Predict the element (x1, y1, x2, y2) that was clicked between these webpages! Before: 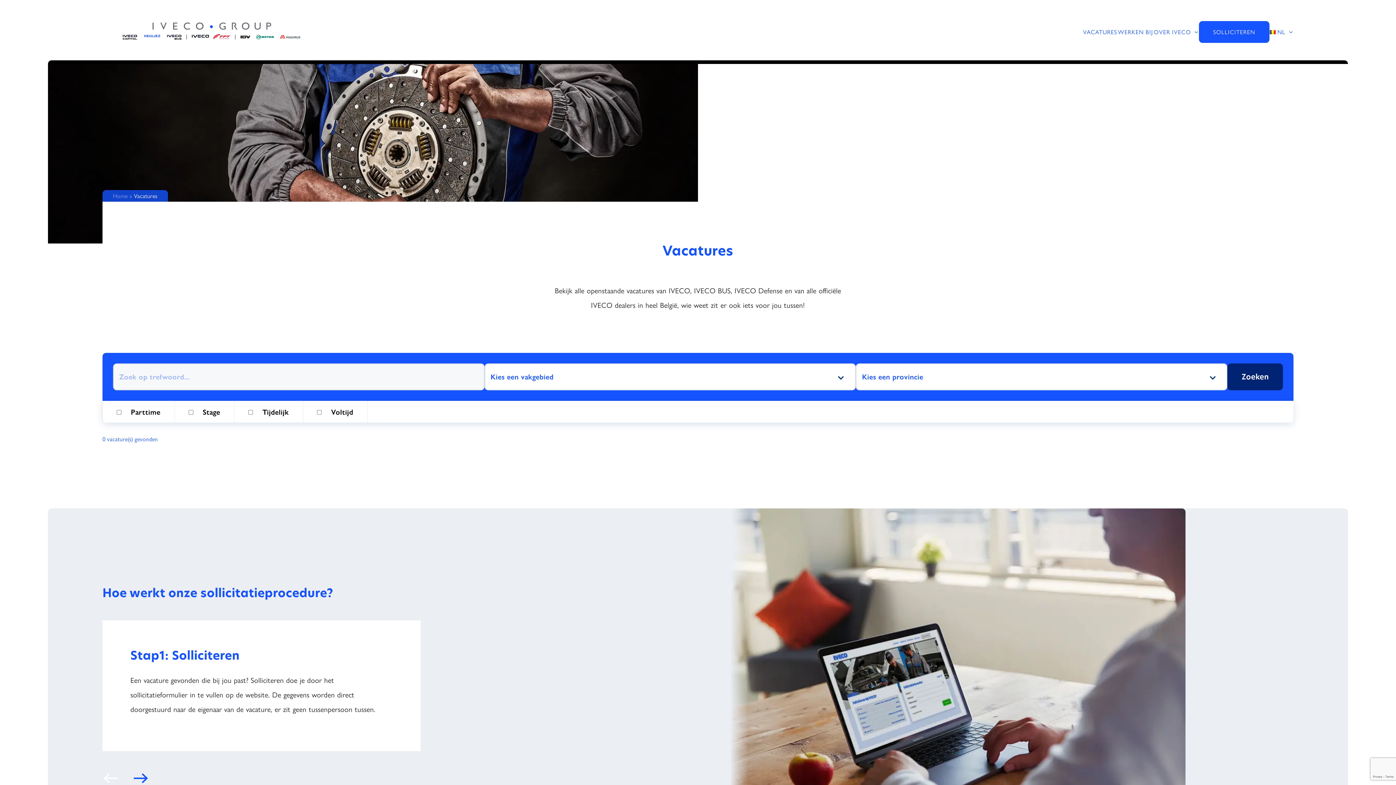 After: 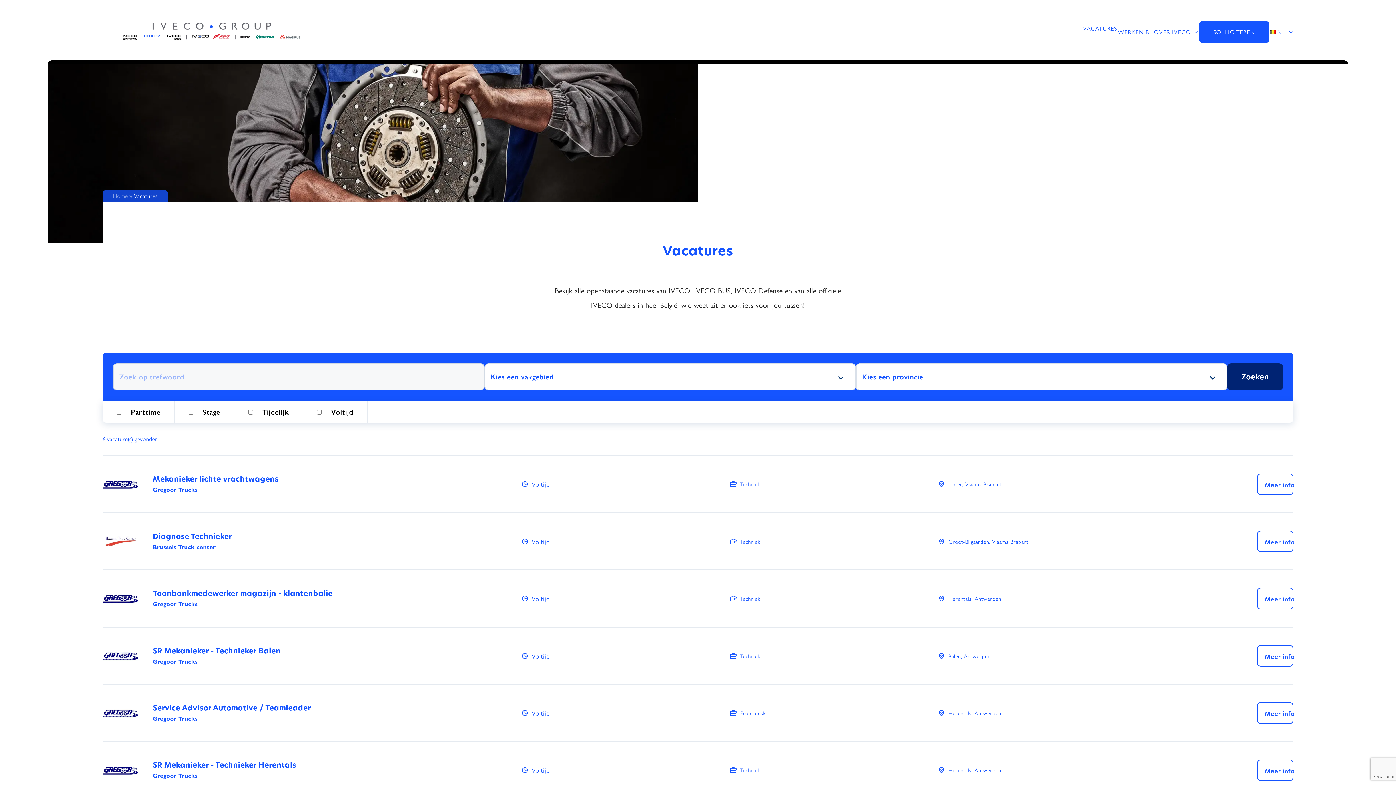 Action: label: VACATURES bbox: (1082, 20, 1117, 42)